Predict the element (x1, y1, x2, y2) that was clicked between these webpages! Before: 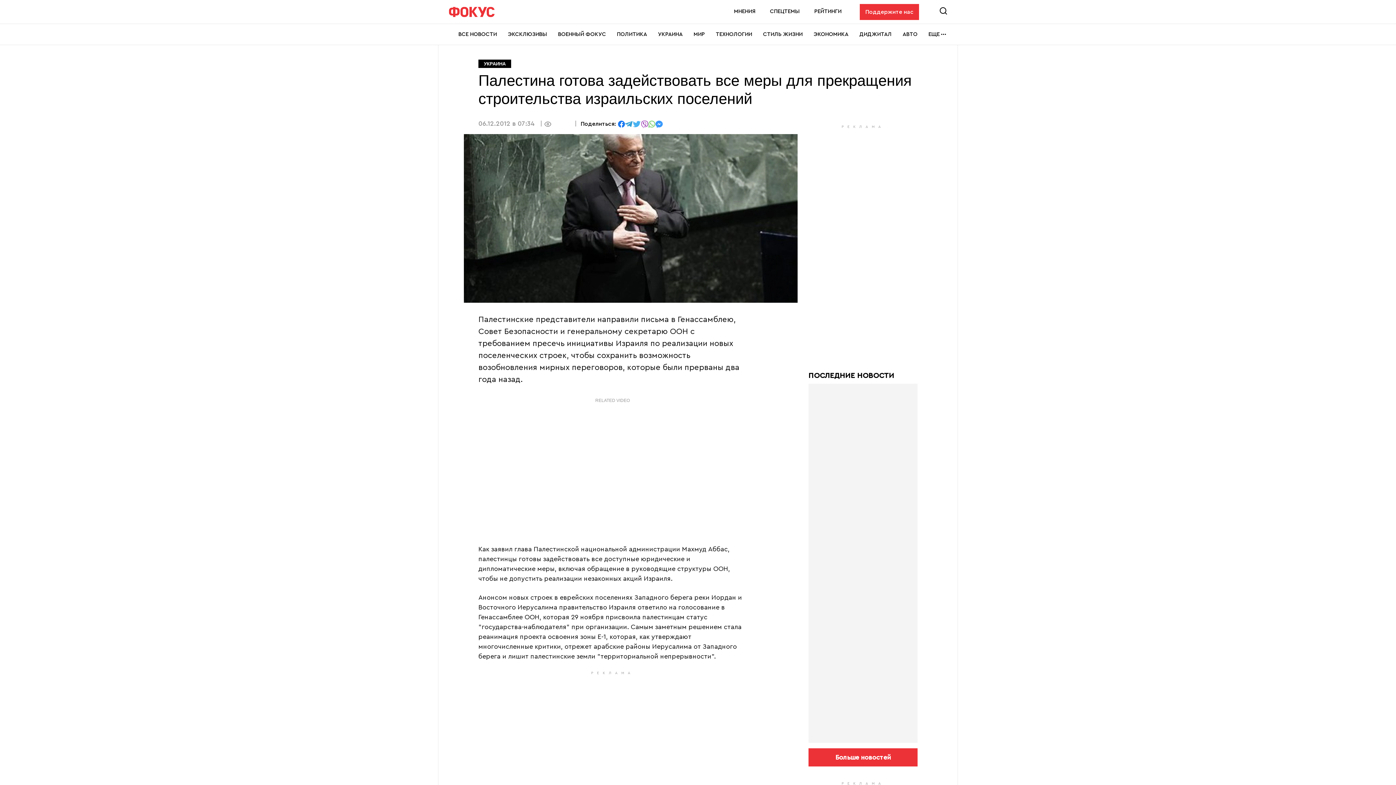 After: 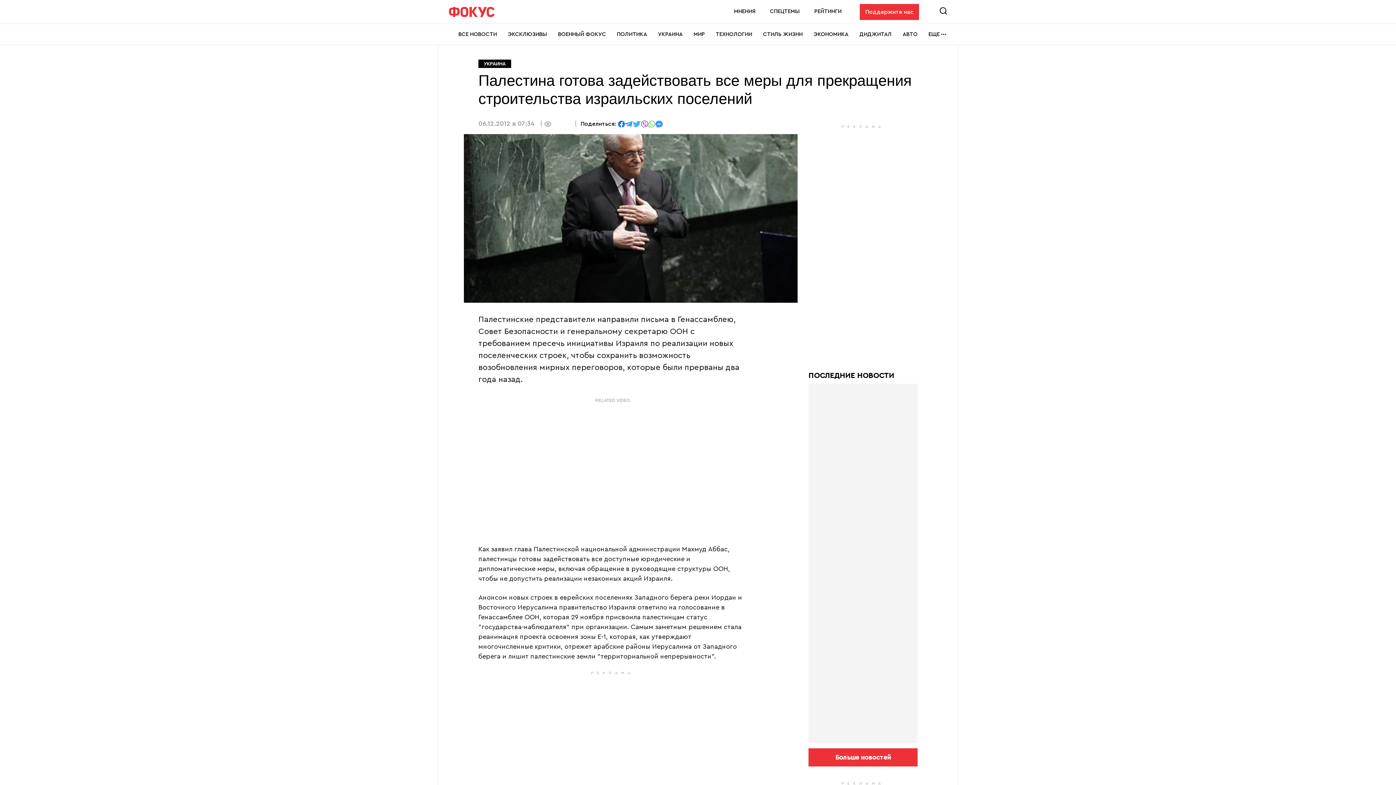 Action: label: отправить в Telegram bbox: (625, 120, 632, 126)